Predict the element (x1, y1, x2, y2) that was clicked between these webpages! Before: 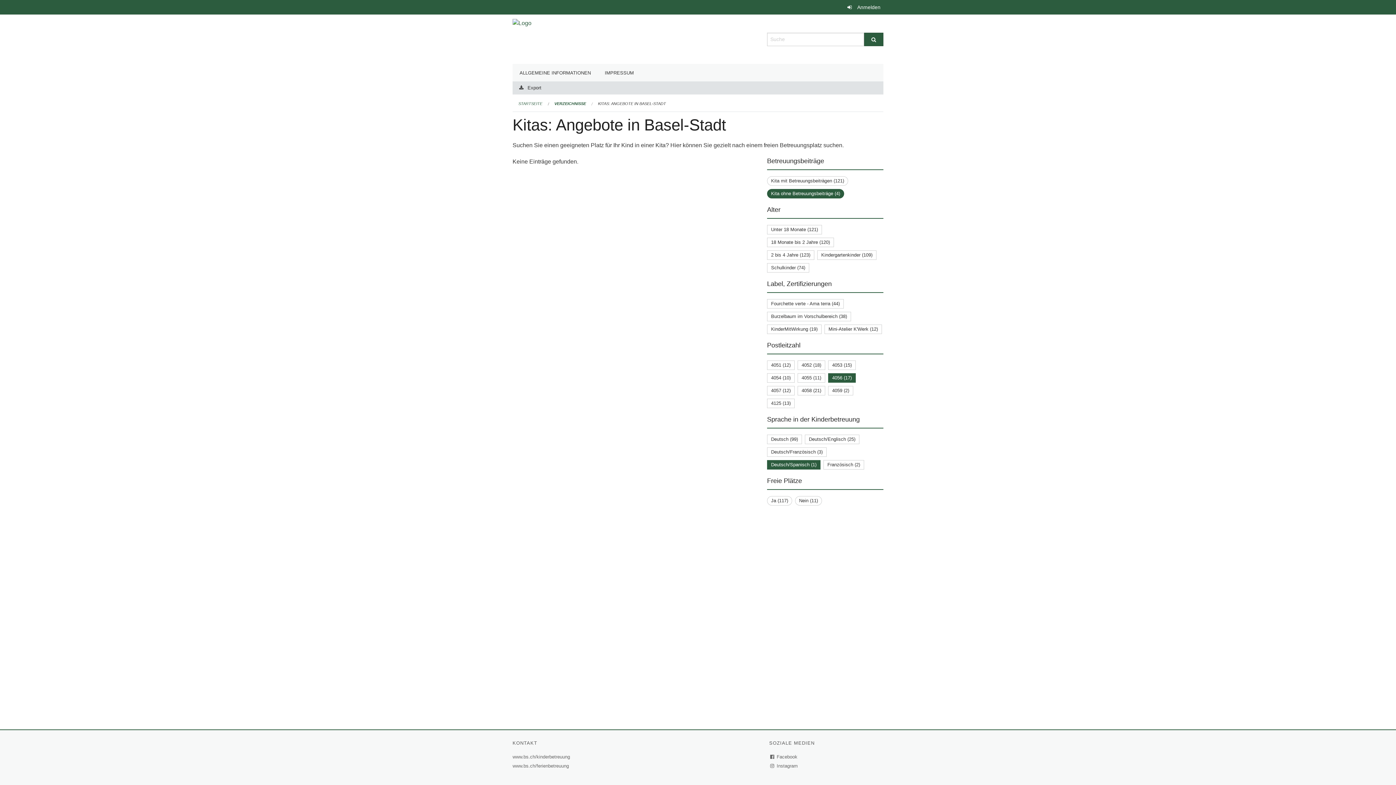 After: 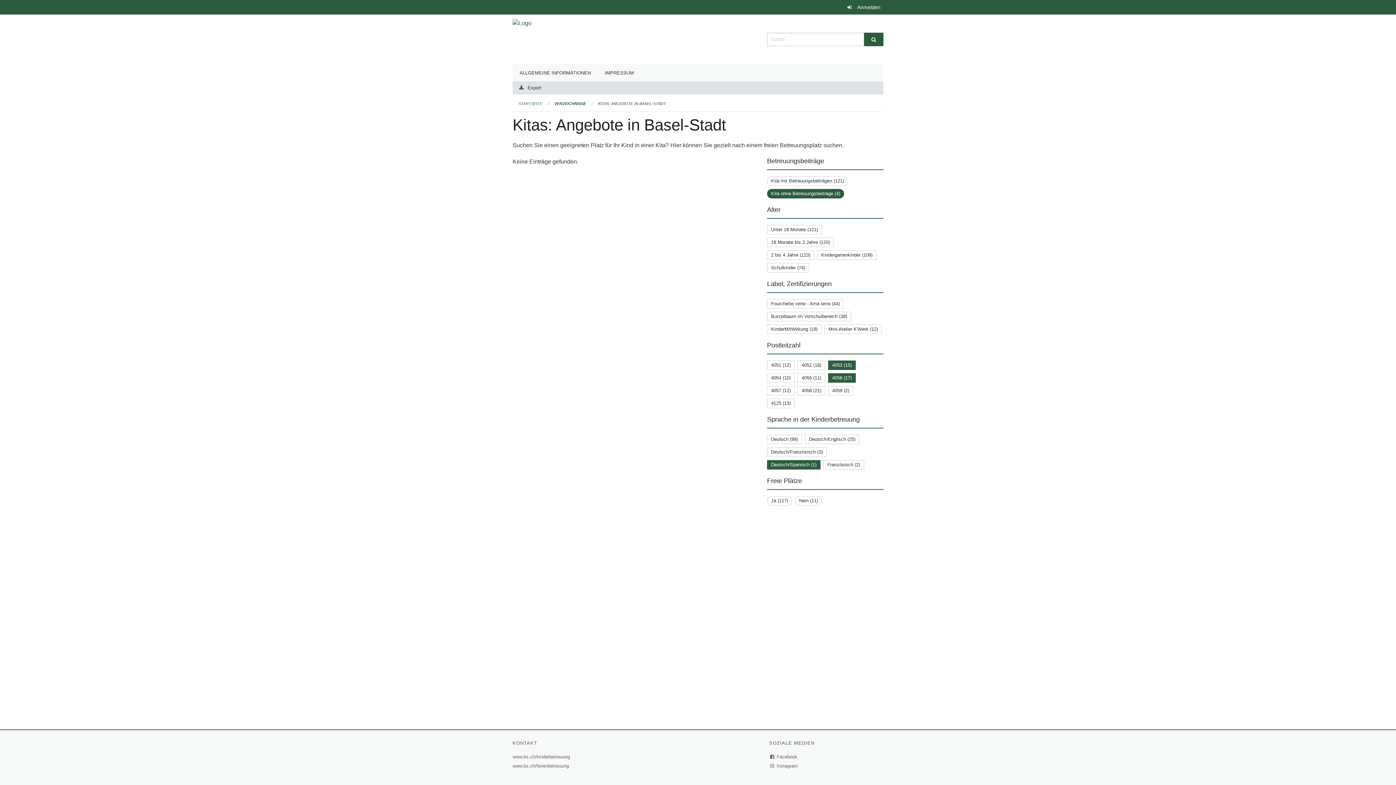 Action: bbox: (832, 362, 852, 367) label: 4053 (15)